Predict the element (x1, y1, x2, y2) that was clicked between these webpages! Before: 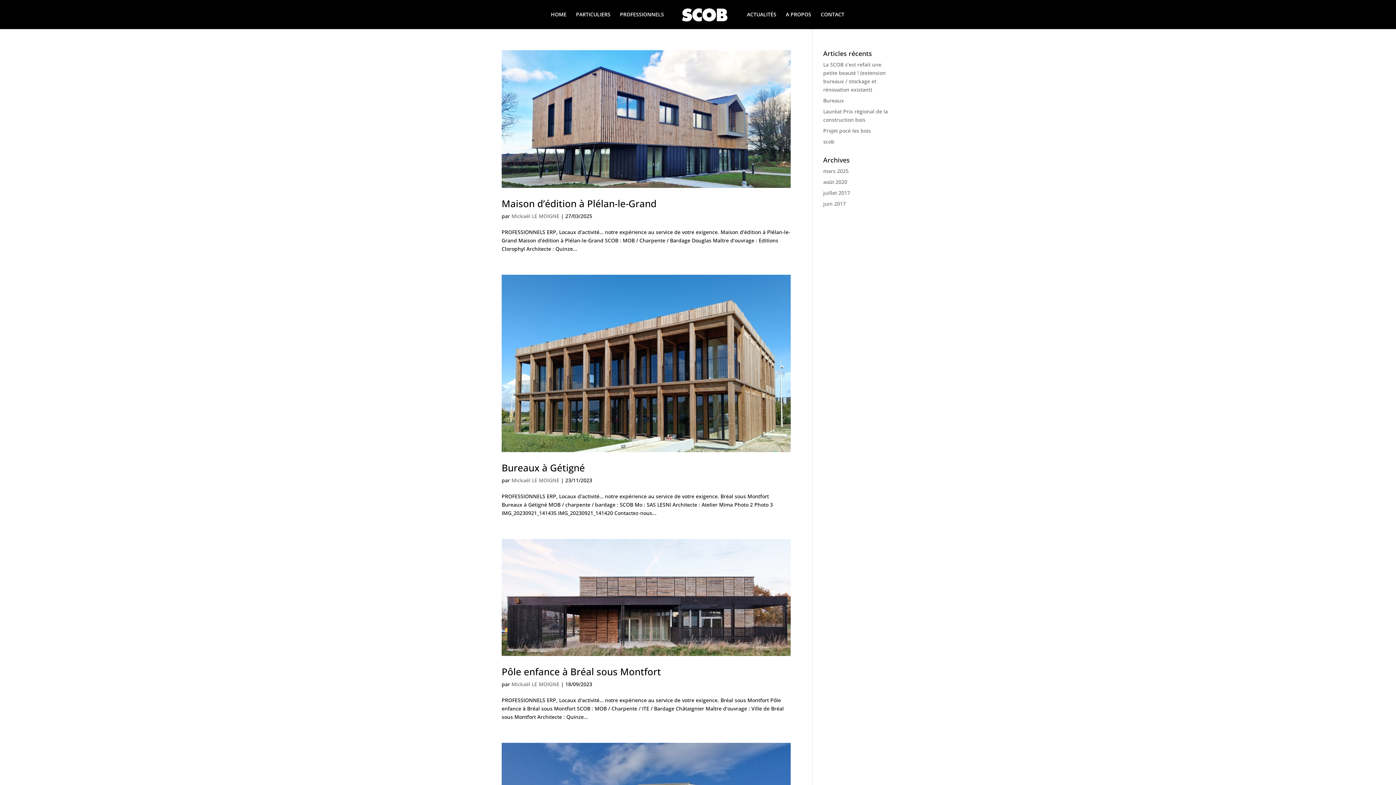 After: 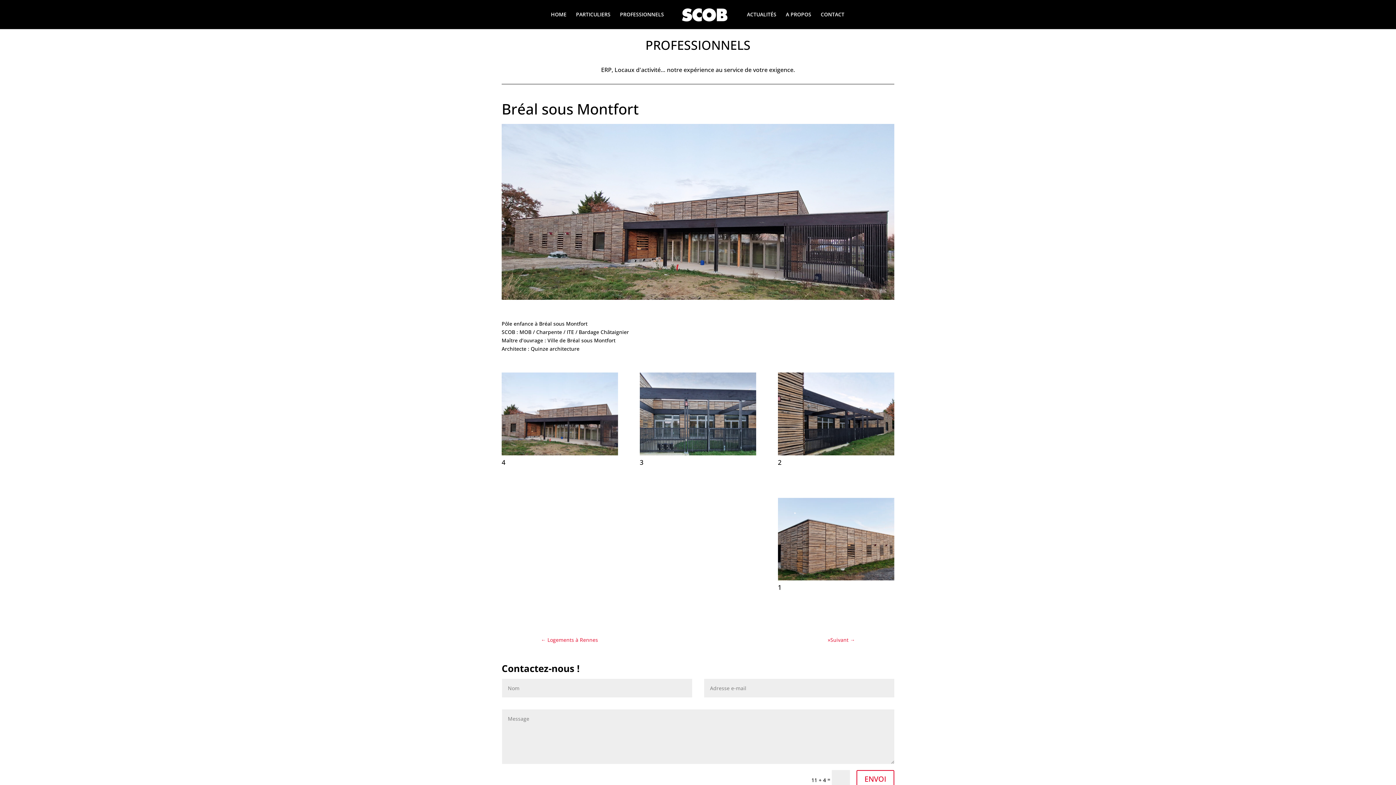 Action: bbox: (501, 539, 790, 656)